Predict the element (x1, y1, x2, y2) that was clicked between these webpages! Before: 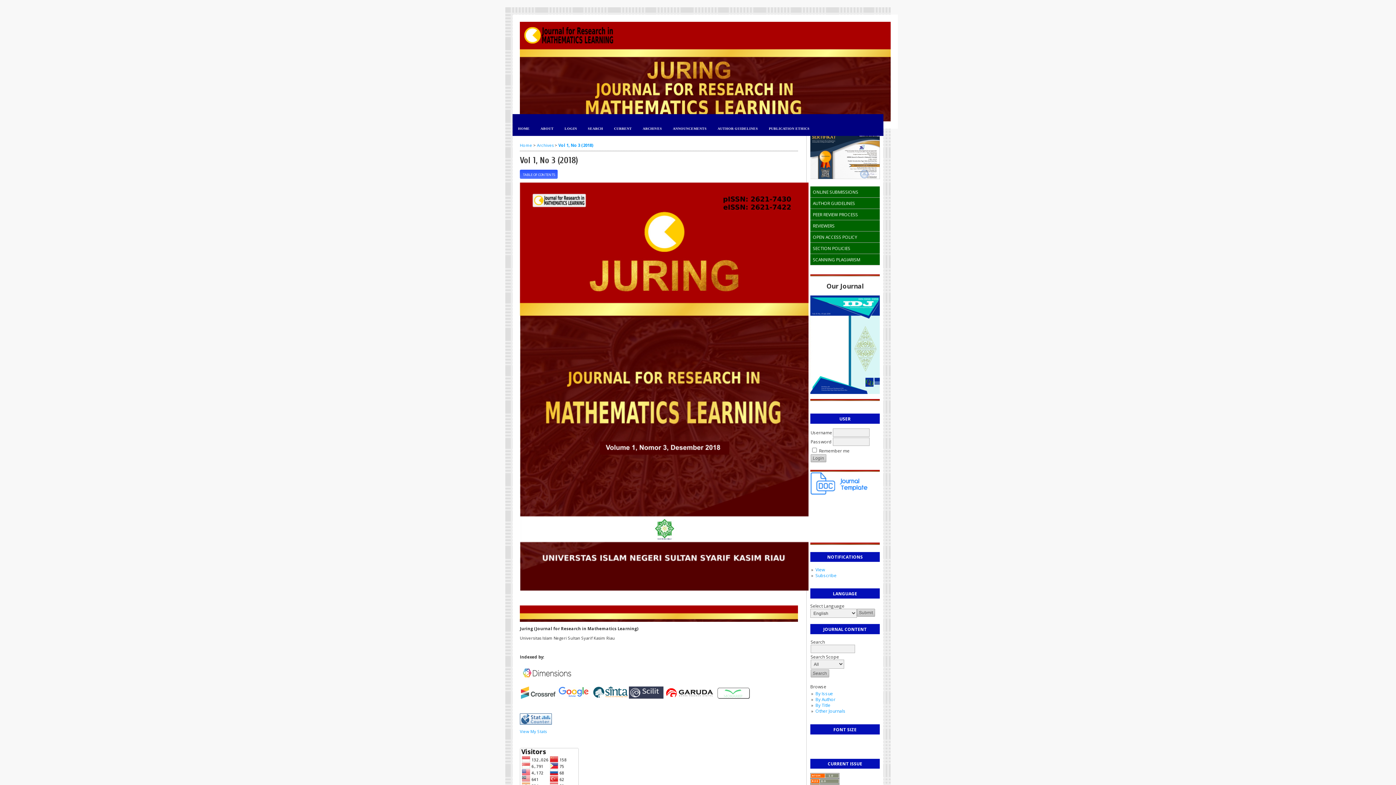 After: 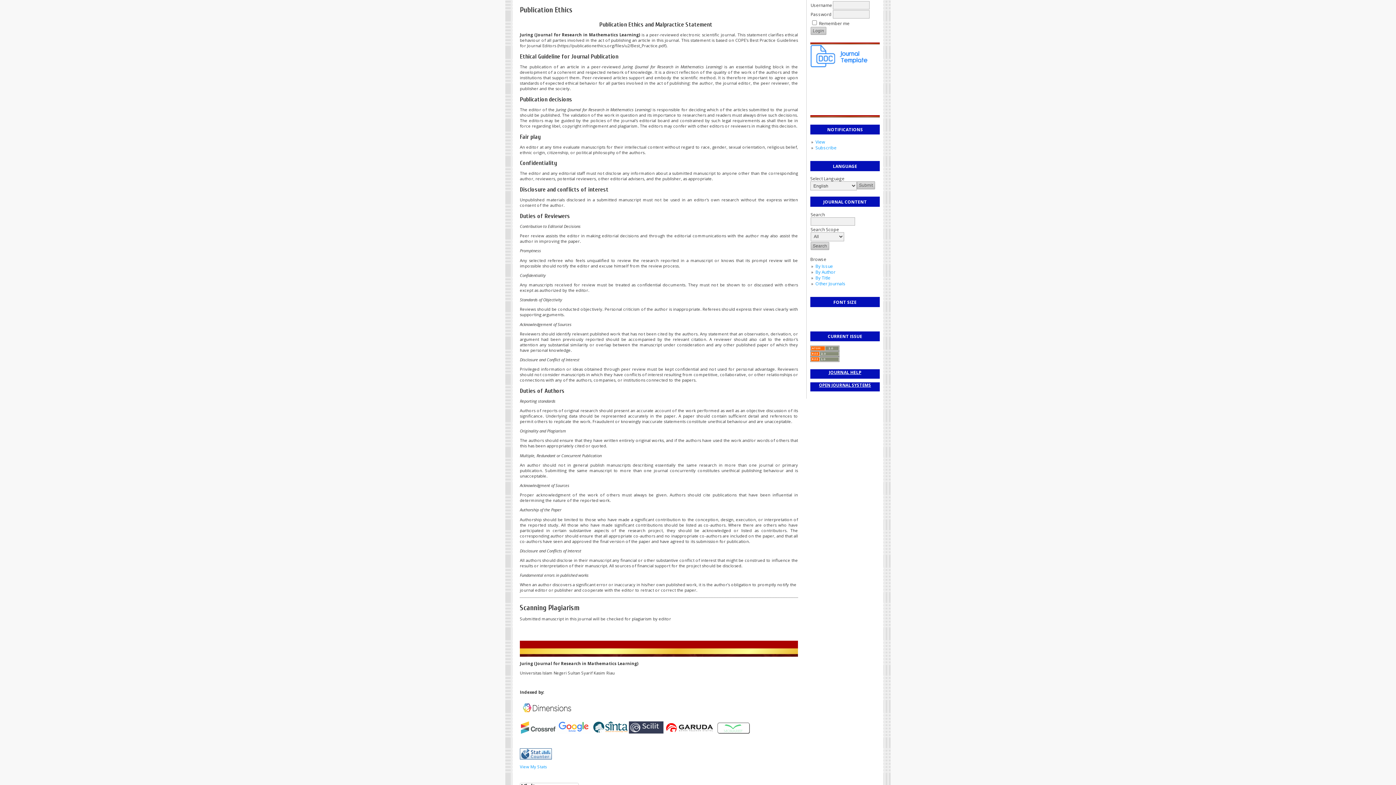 Action: bbox: (763, 117, 815, 139) label: PUBLICATION ETHICS